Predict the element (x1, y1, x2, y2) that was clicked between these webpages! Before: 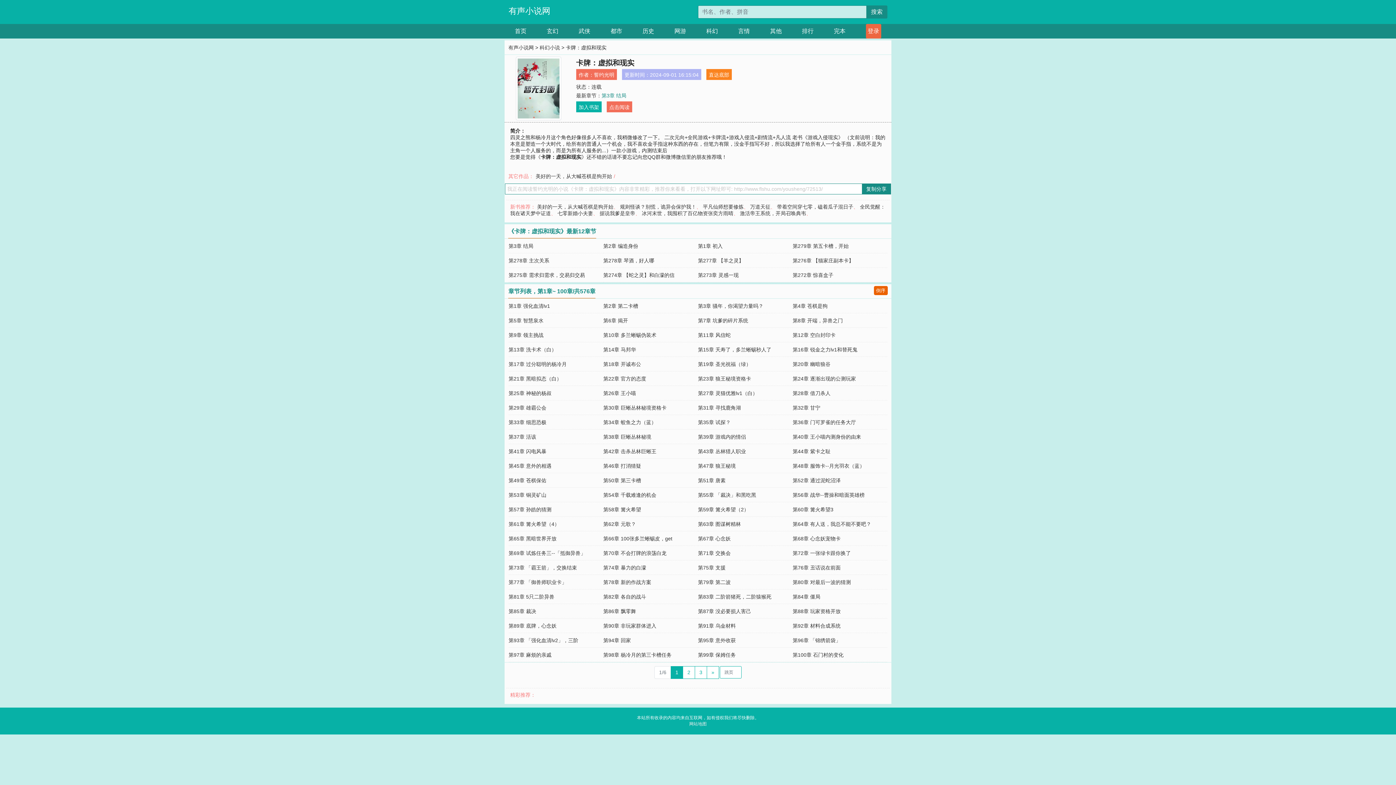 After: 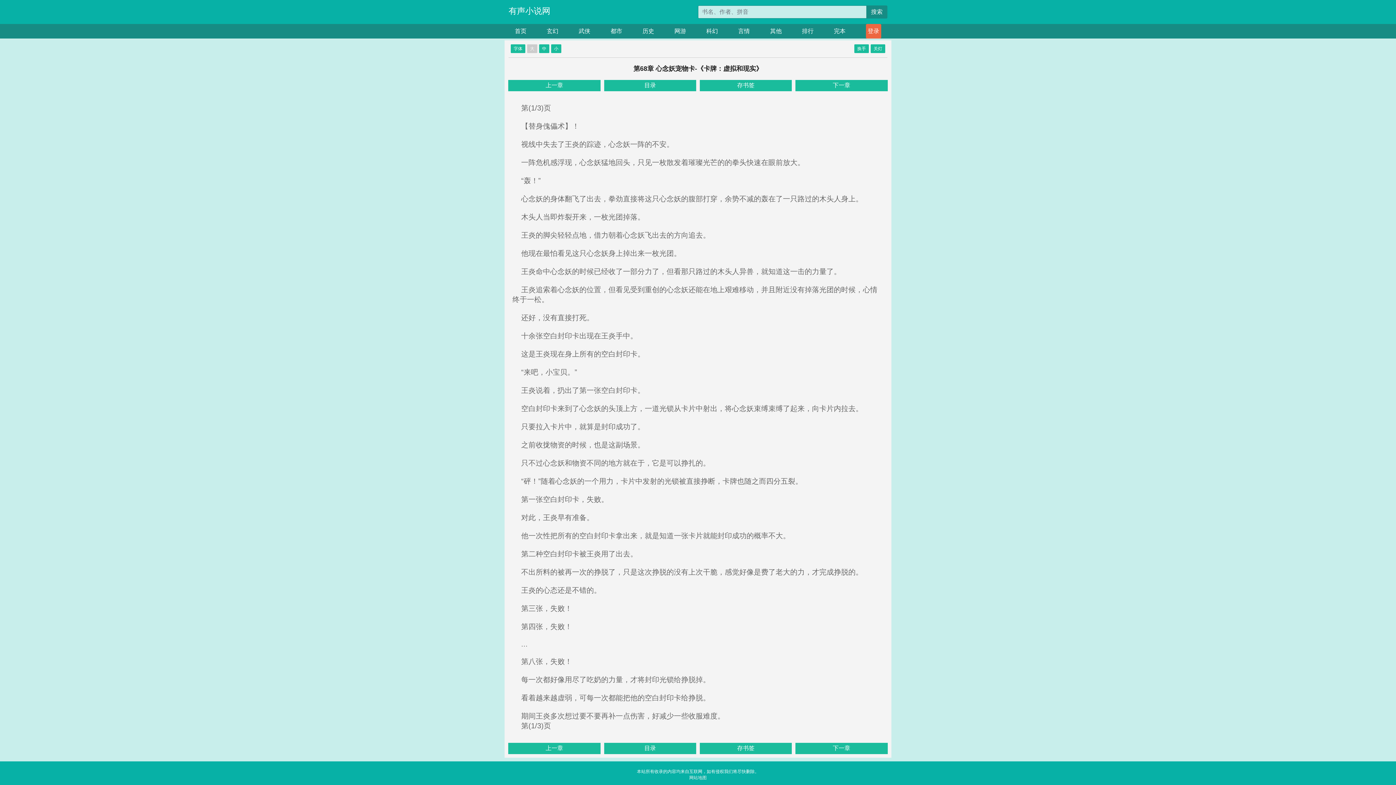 Action: label: 第68章 心念妖宠物卡 bbox: (792, 536, 840, 541)